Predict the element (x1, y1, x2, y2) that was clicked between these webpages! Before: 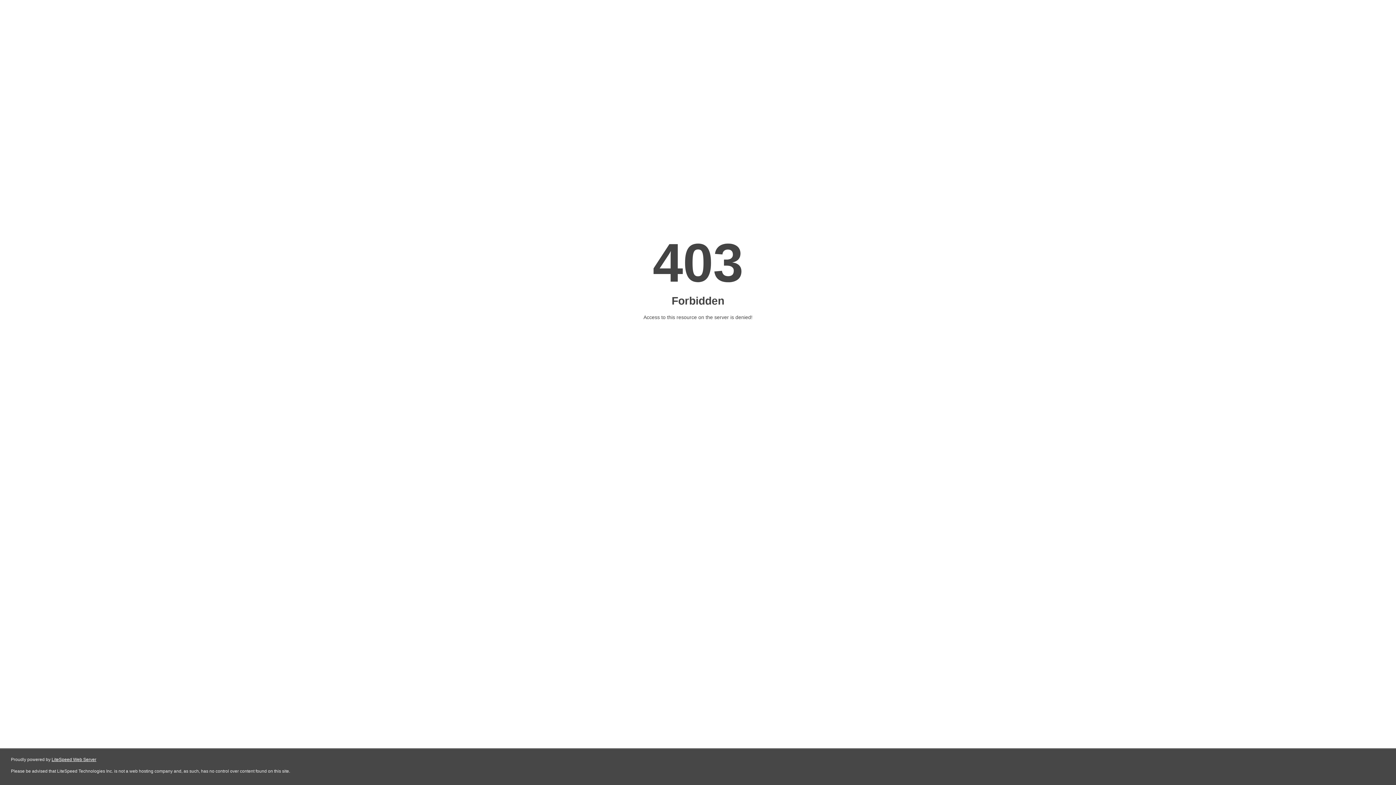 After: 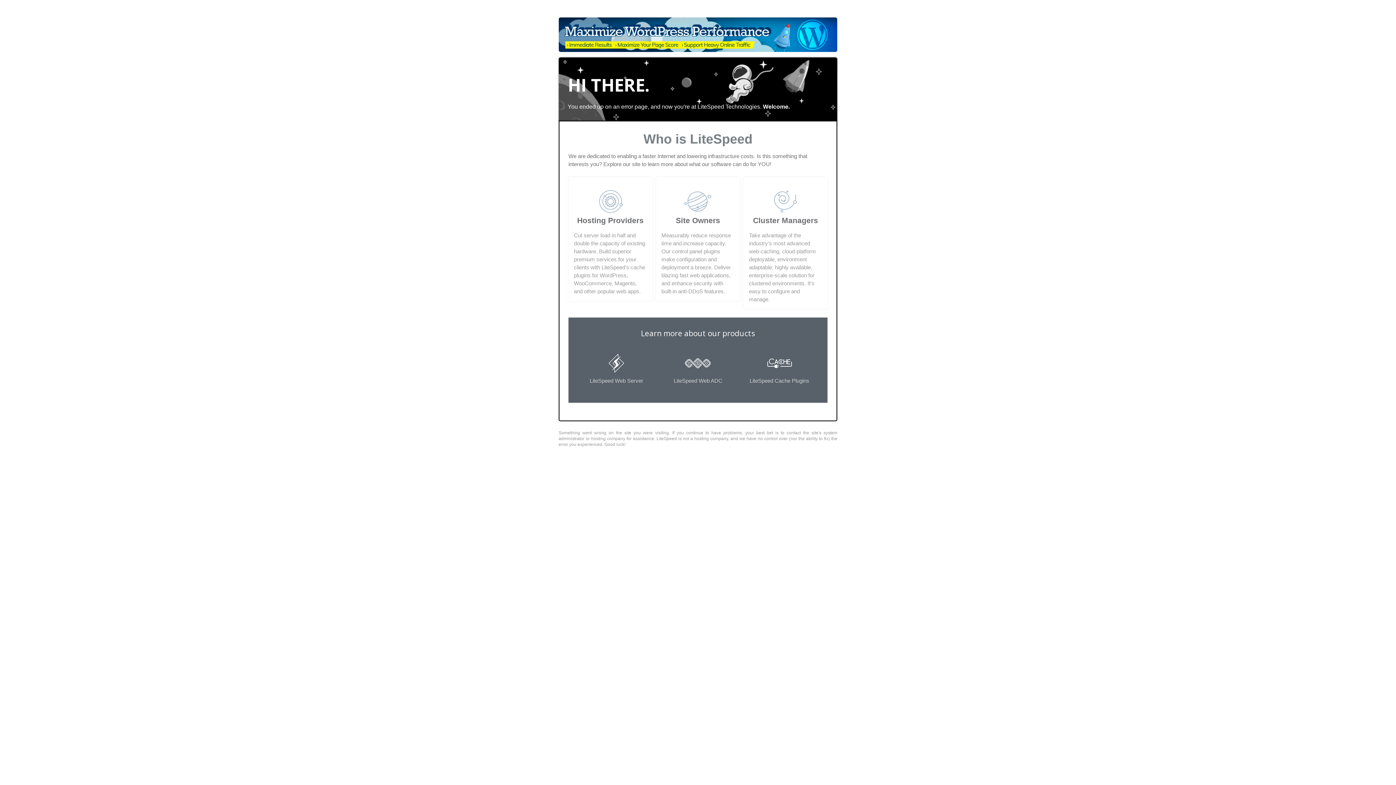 Action: bbox: (51, 757, 96, 762) label: LiteSpeed Web Server